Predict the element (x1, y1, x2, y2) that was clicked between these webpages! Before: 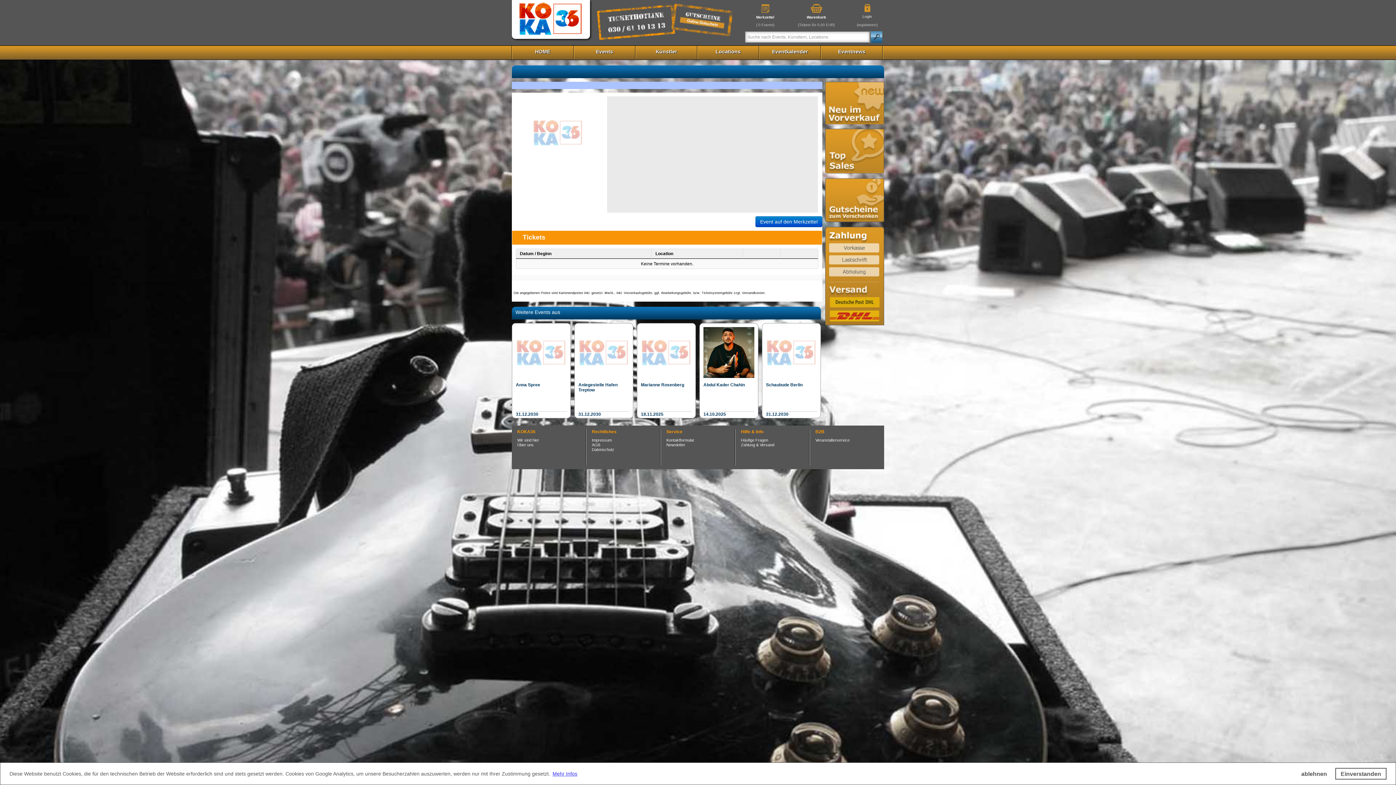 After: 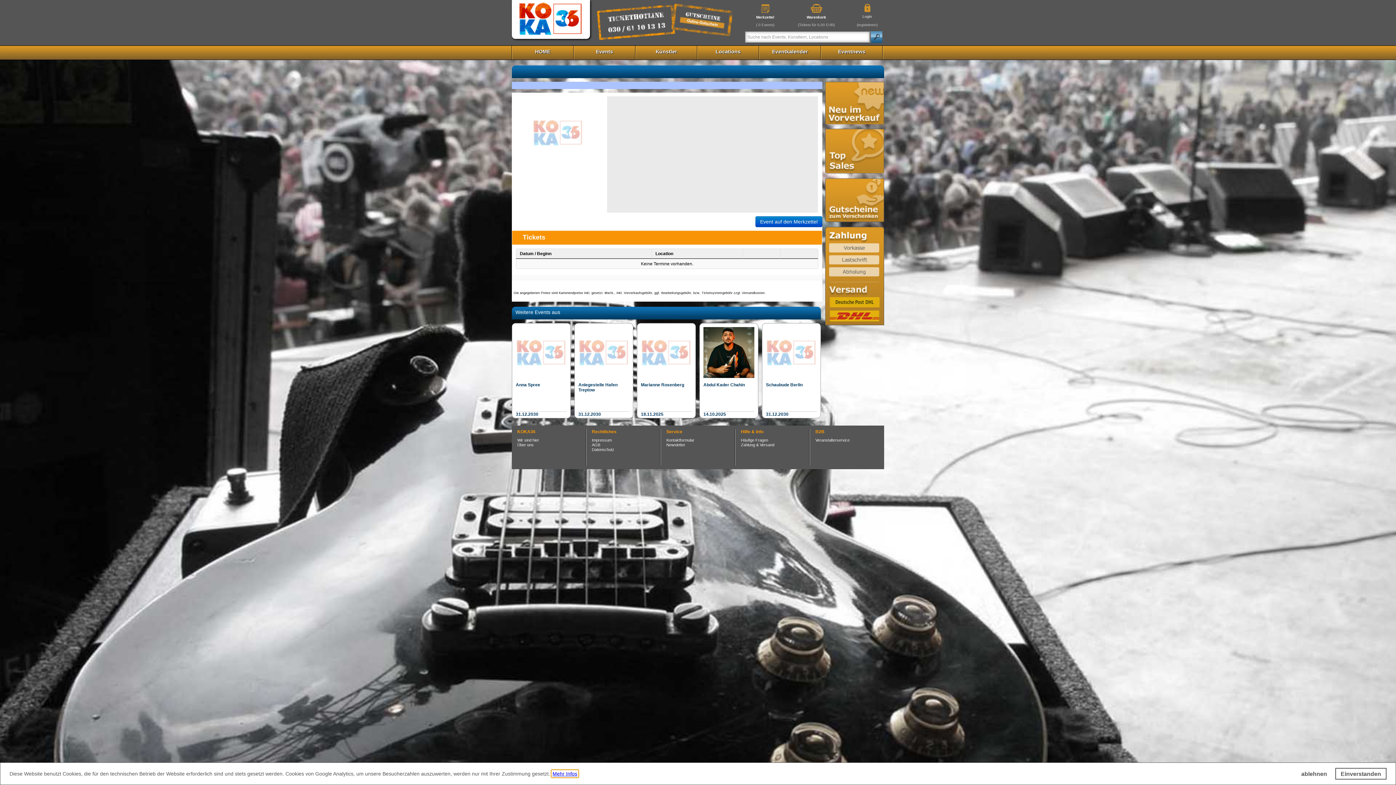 Action: bbox: (551, 770, 578, 777) label: learn more about cookies